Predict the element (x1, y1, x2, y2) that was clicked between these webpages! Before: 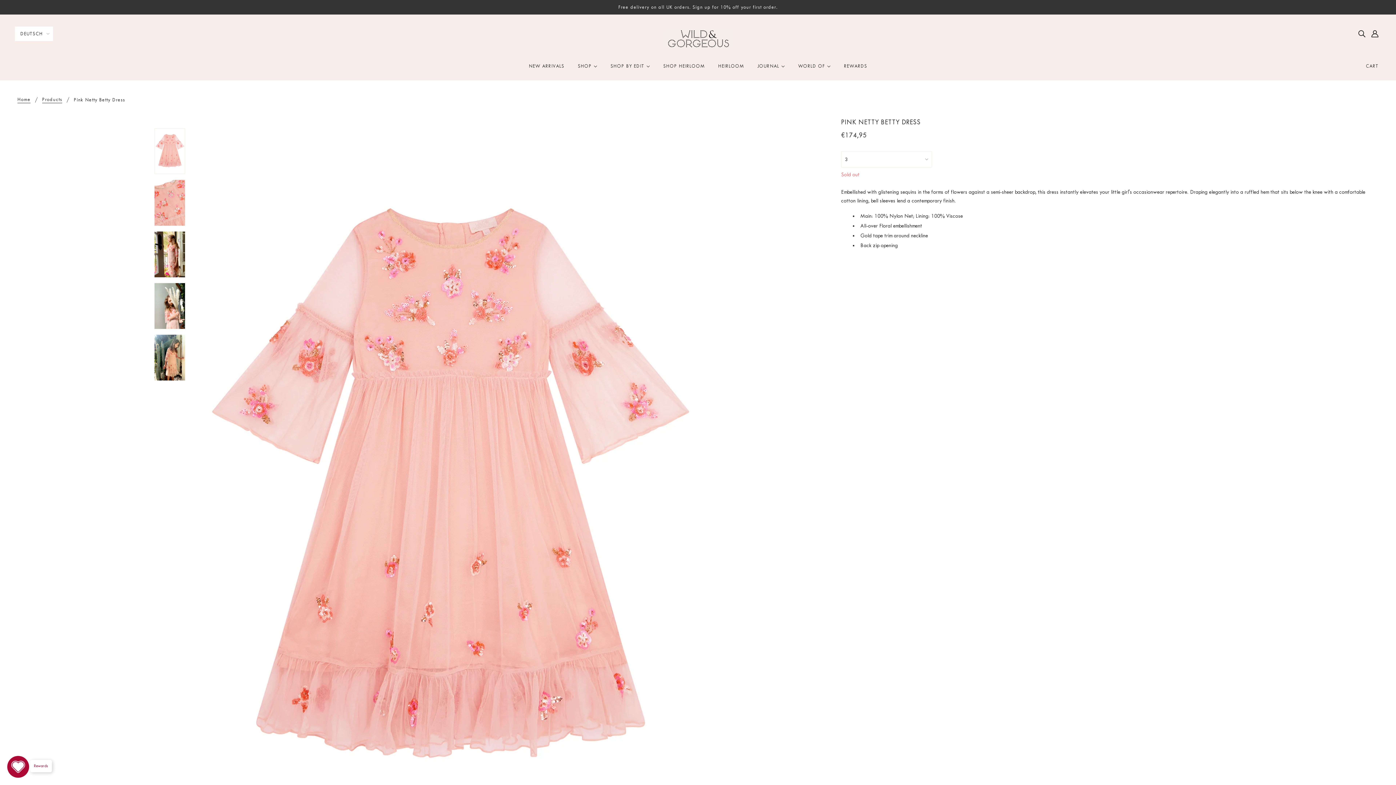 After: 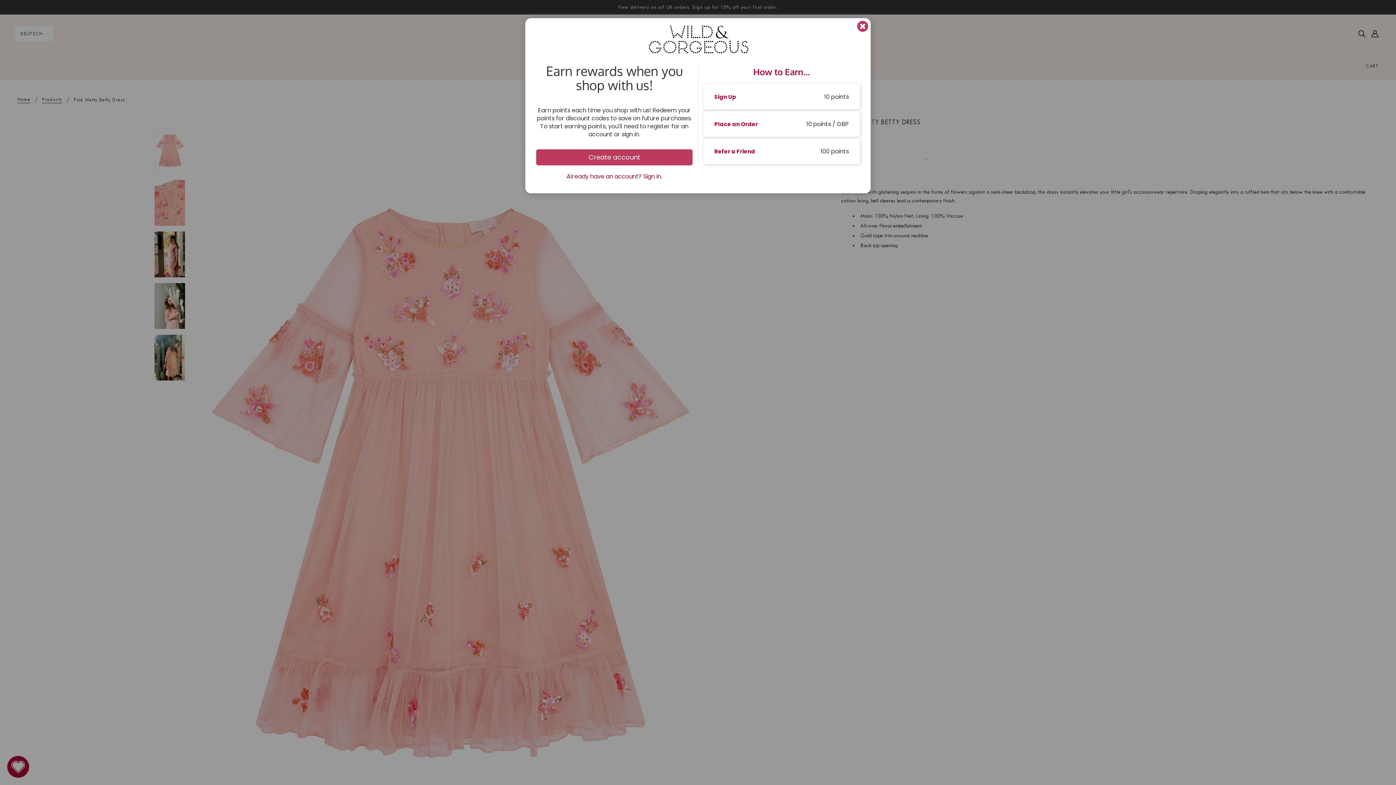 Action: label: Launch Glow Widget bbox: (7, 756, 29, 778)